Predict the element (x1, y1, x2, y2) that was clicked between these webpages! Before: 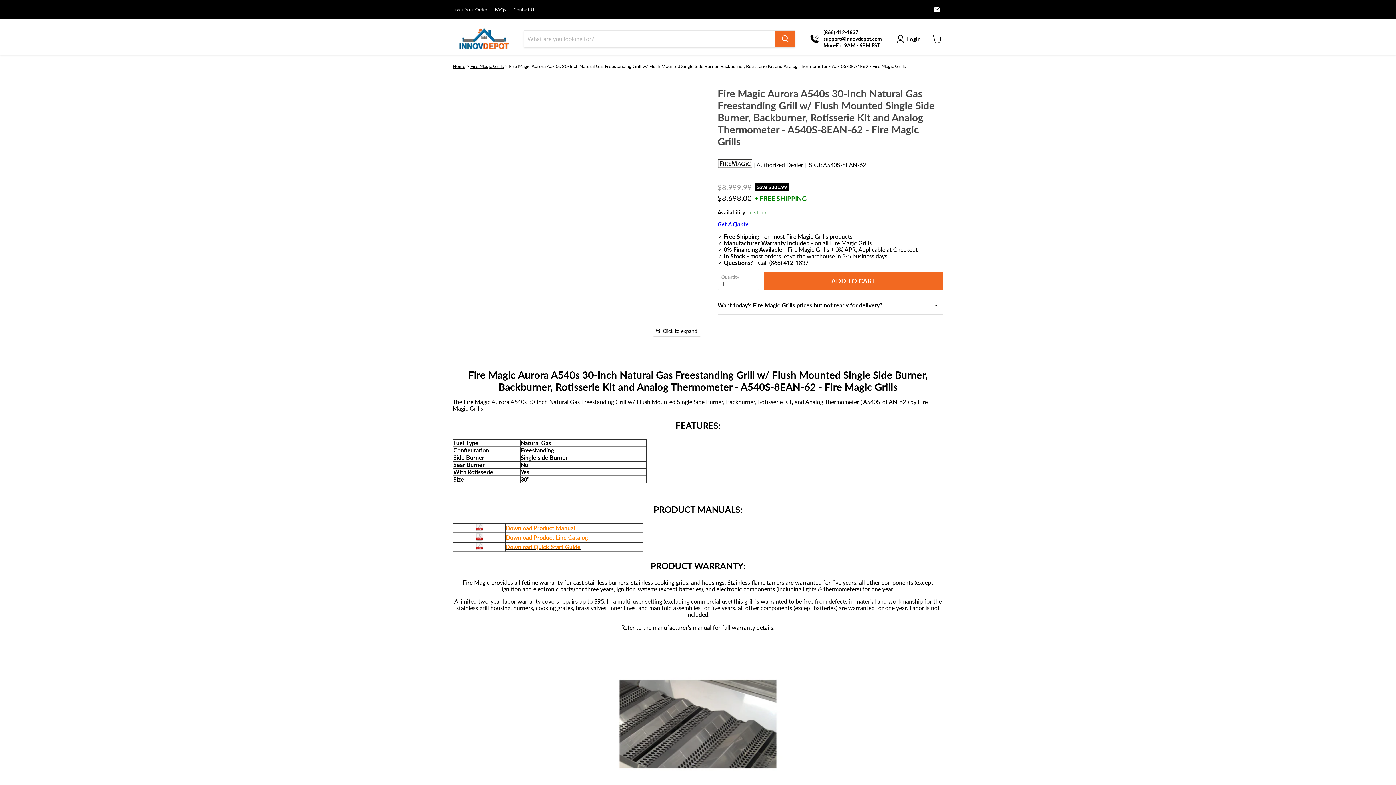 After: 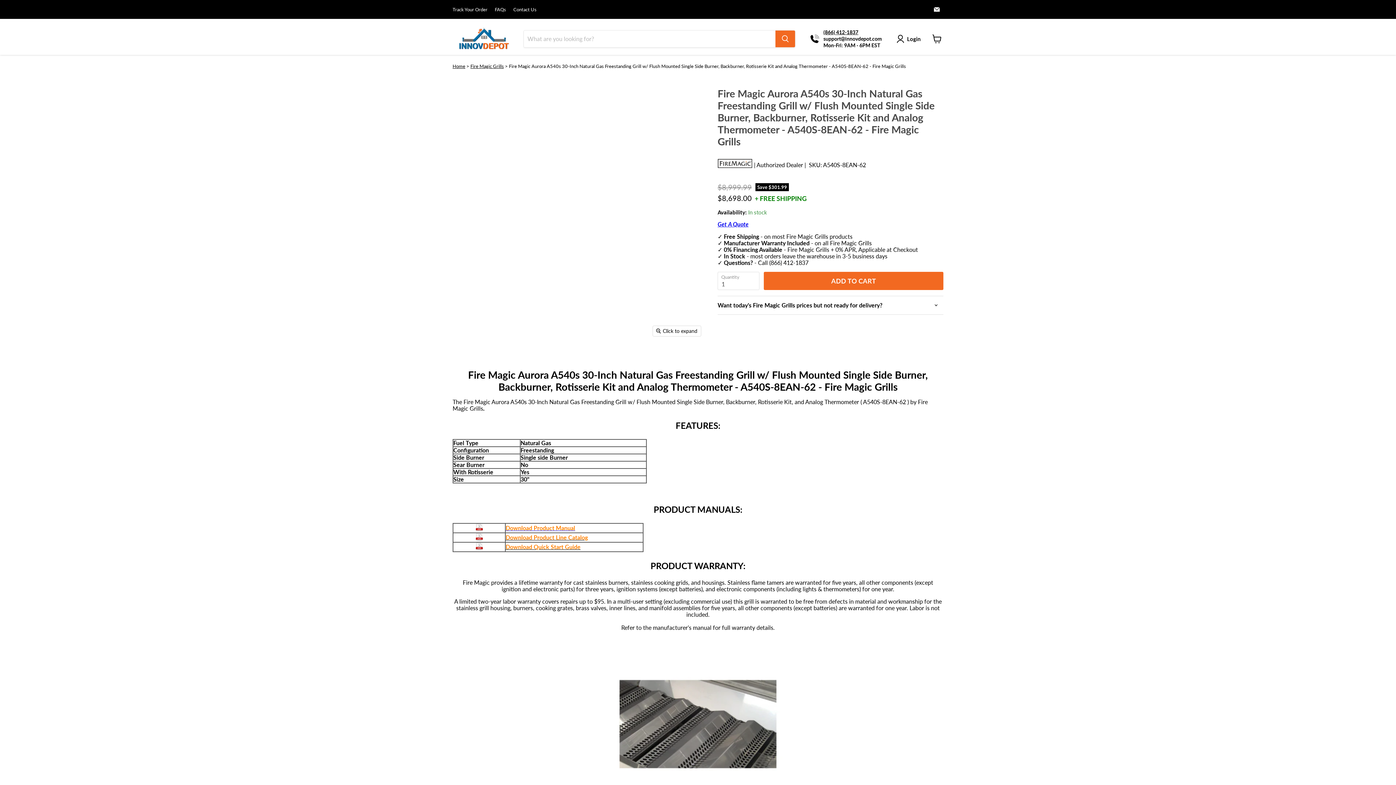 Action: label: Fire Magic Aurora A540s 30-Inch Natural Gas Freestanding Grill w/ Flush Mounted Single Side Burner, Backburner, Rotisserie Kit and Analog Thermometer - A540S-8EAN-62 - Fire Magic Grills thumbnail bbox: (514, 378, 543, 406)